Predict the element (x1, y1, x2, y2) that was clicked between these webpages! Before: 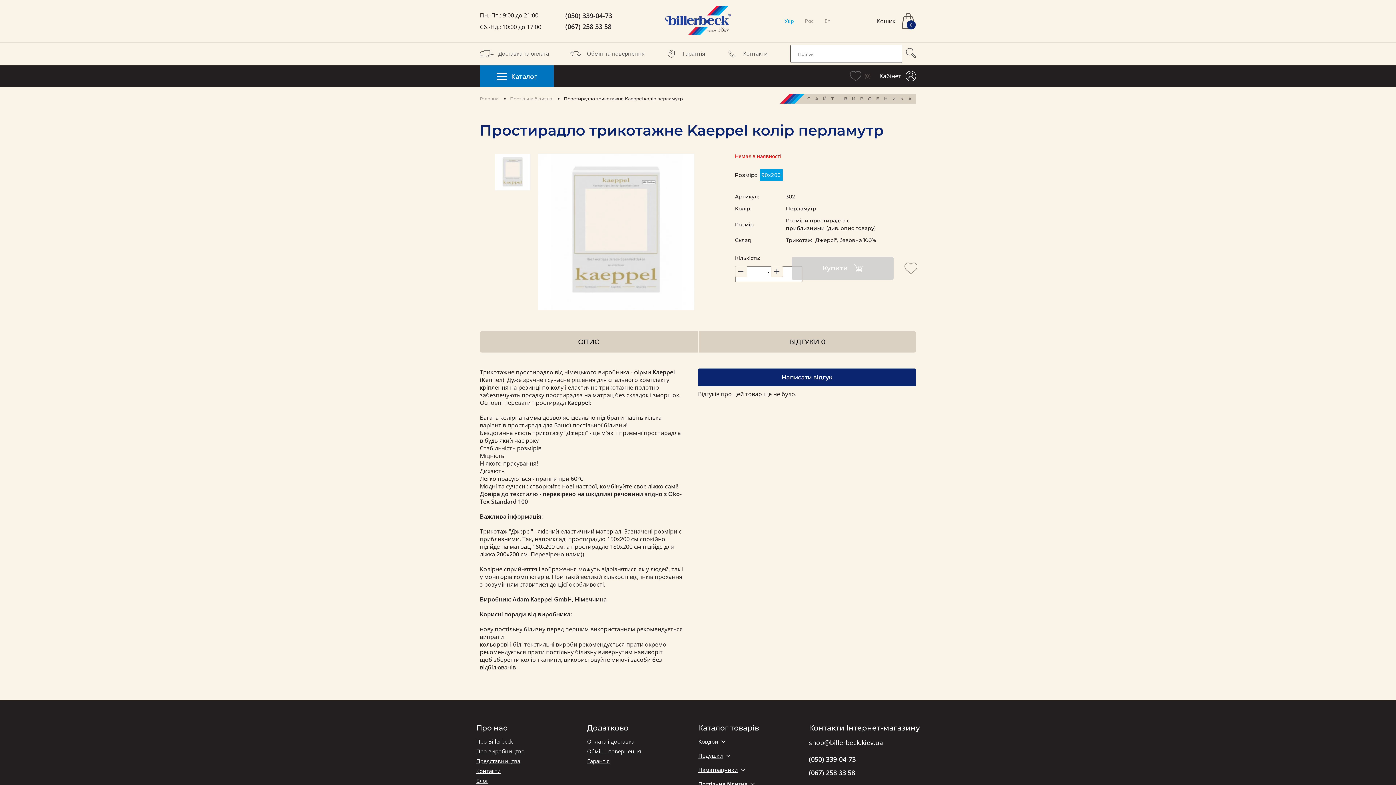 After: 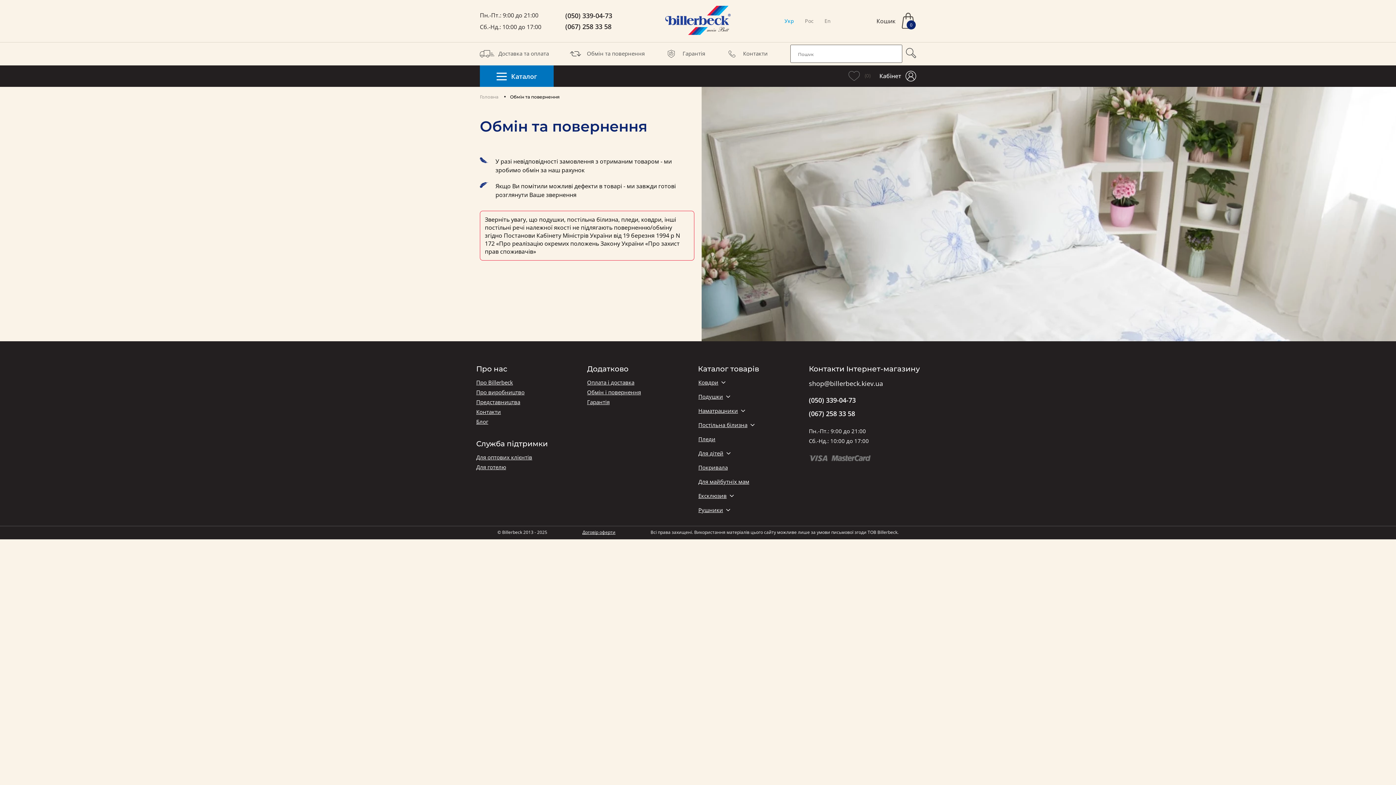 Action: bbox: (587, 748, 641, 754) label: Обмін і повернення